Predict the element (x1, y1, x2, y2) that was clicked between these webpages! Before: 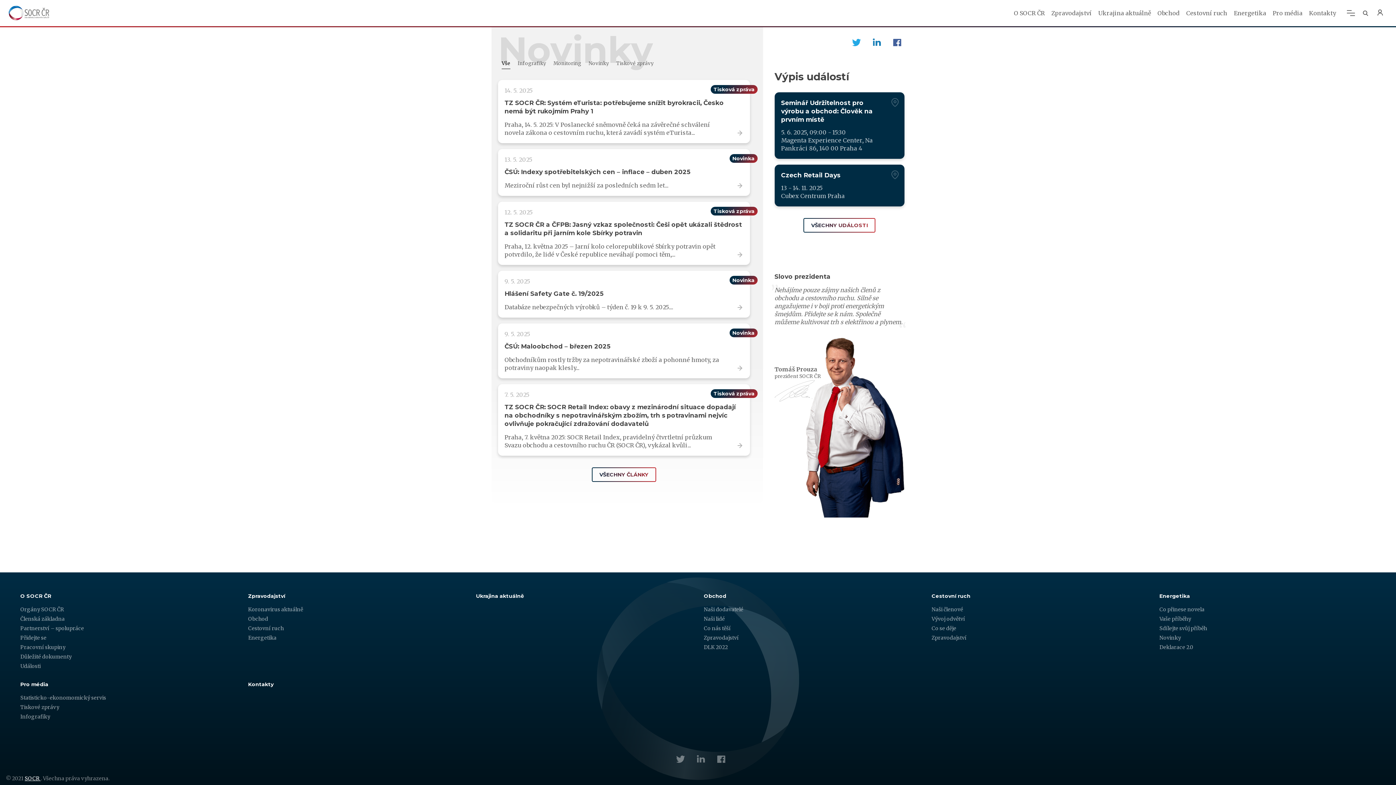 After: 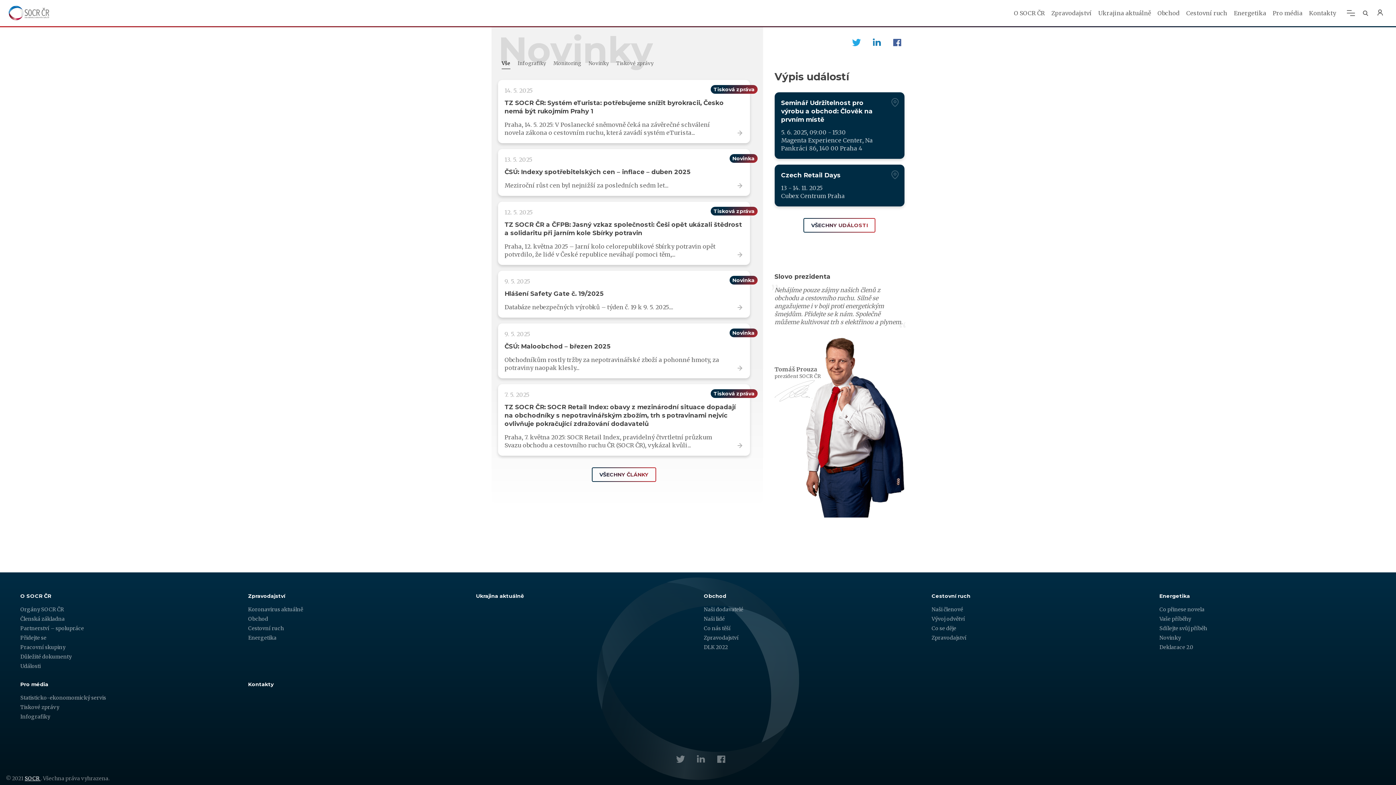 Action: bbox: (849, 35, 863, 49) label: Twitter